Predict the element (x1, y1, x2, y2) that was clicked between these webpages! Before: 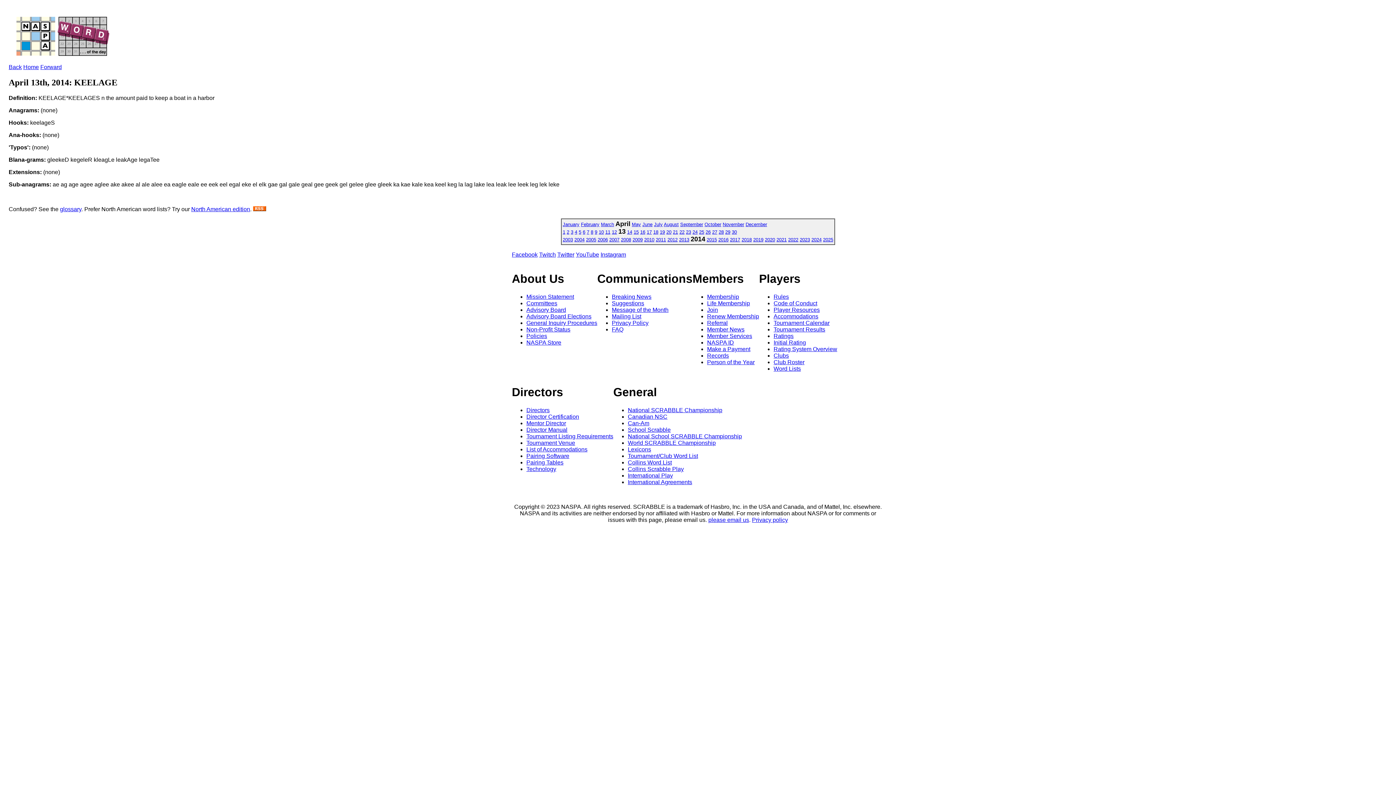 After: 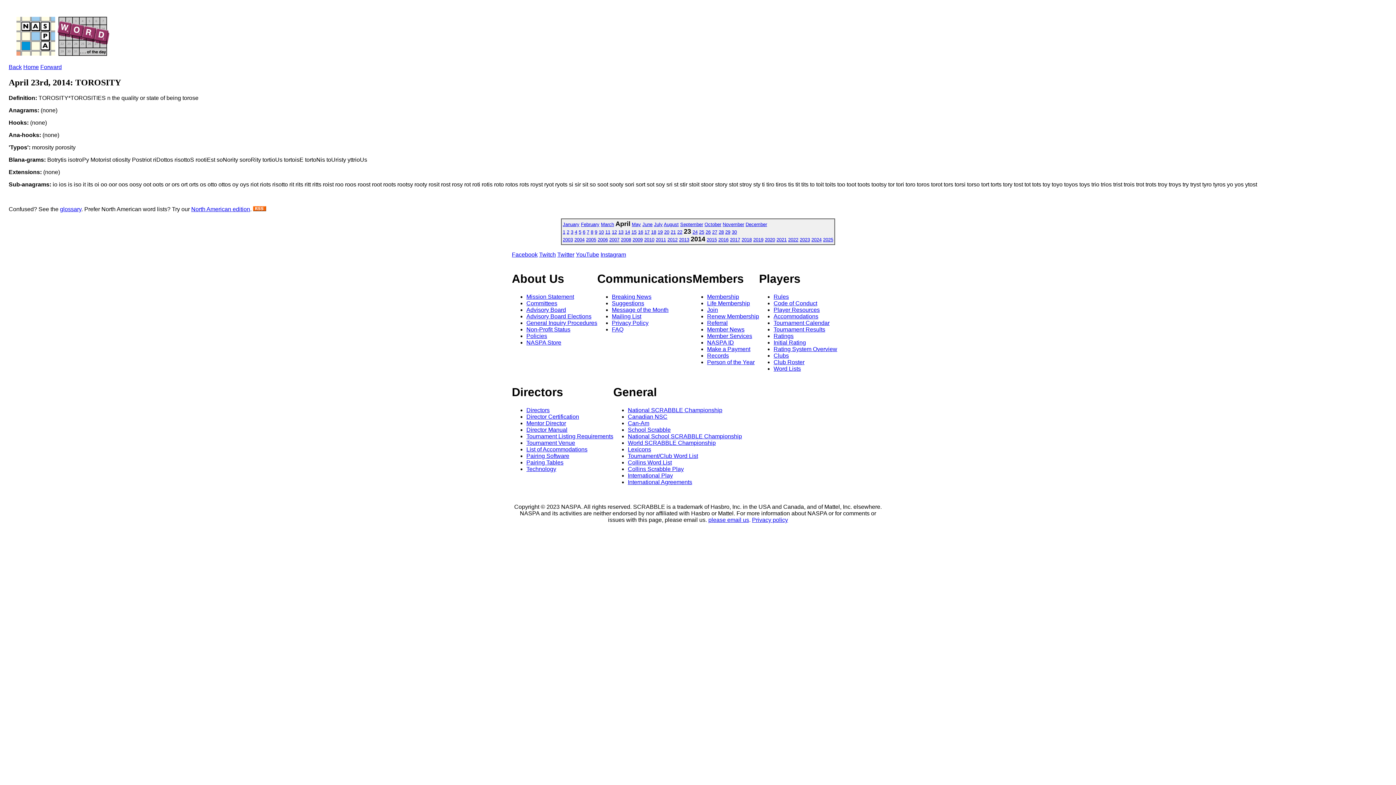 Action: bbox: (686, 229, 691, 234) label: 23